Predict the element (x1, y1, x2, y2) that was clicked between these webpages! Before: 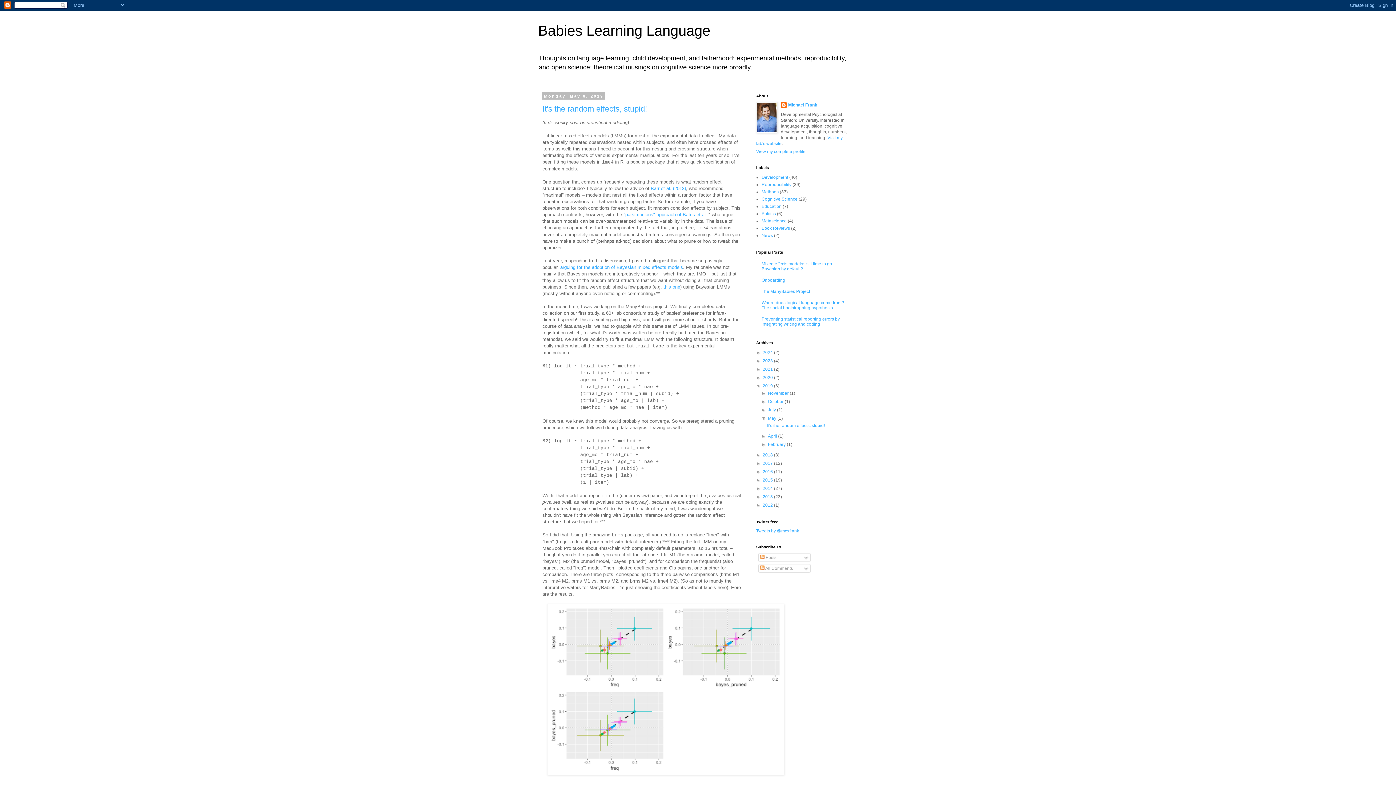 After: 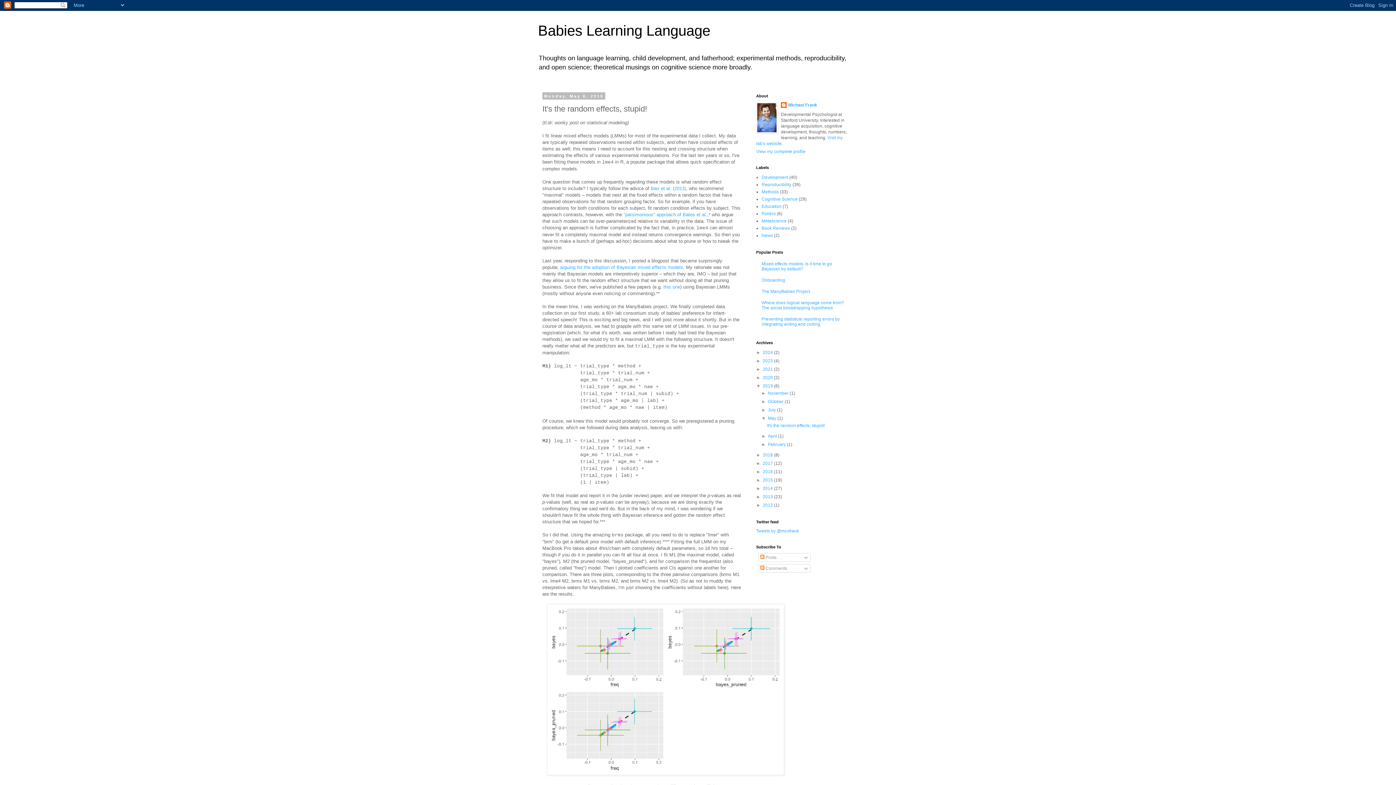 Action: bbox: (767, 423, 825, 428) label: It's the random effects, stupid!